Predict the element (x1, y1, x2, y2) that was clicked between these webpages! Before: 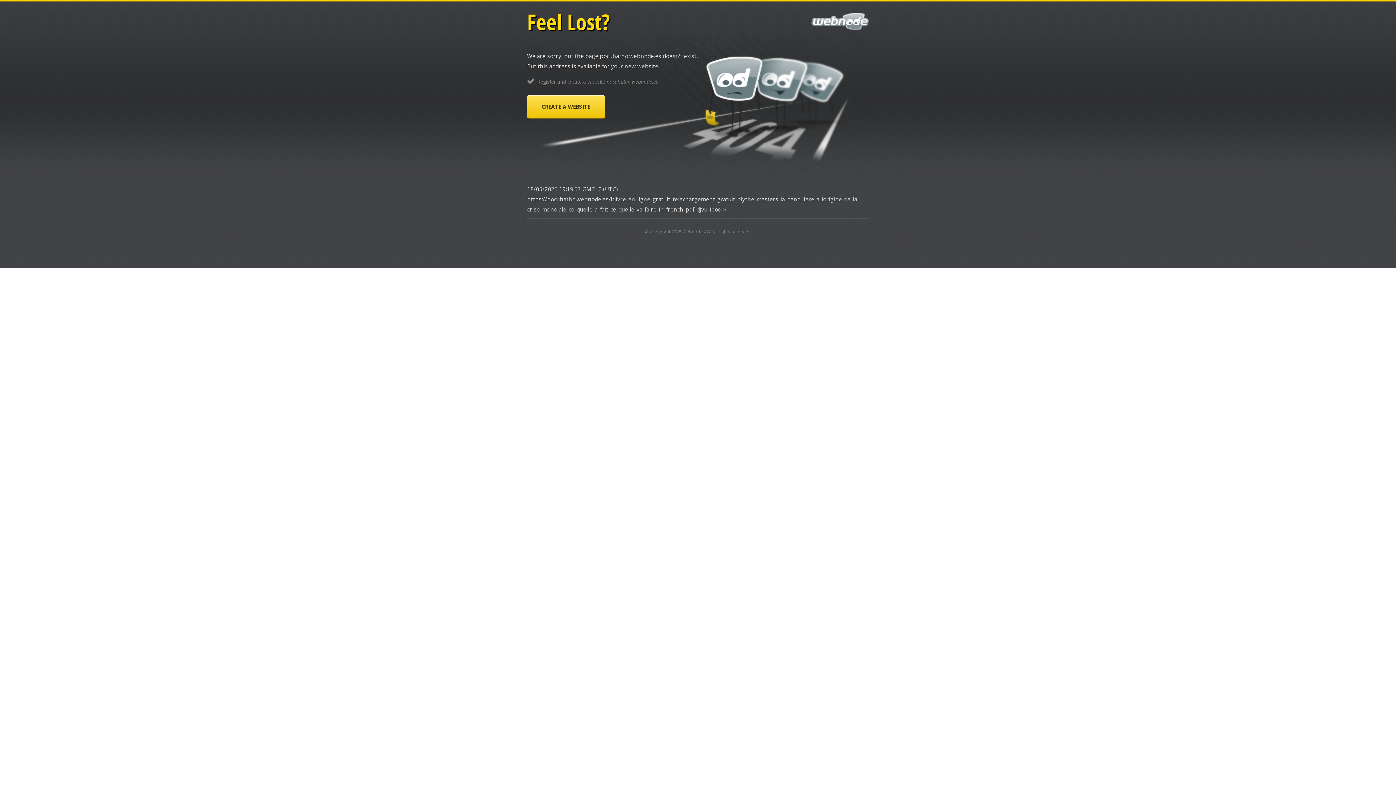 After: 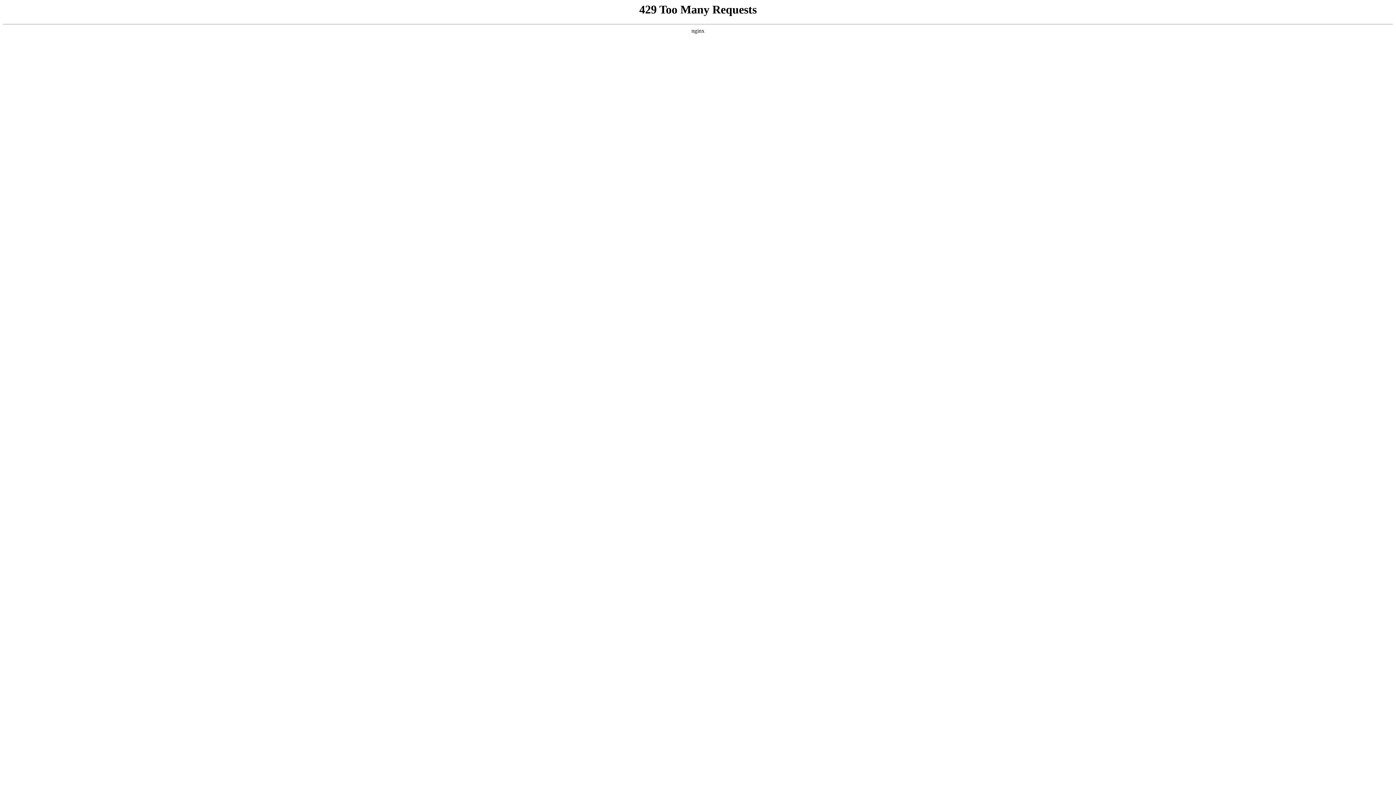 Action: bbox: (527, 95, 605, 118) label: CREATE A WEBSITE